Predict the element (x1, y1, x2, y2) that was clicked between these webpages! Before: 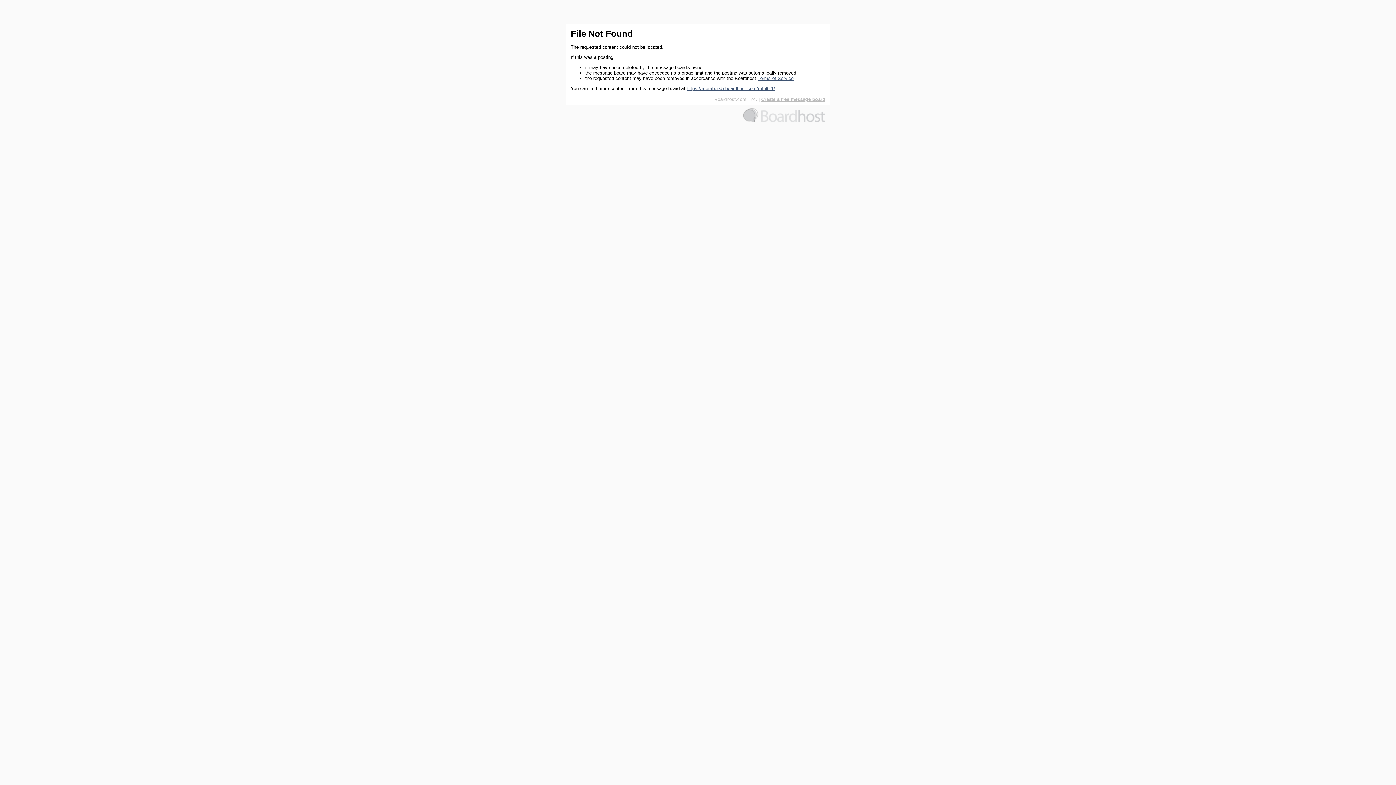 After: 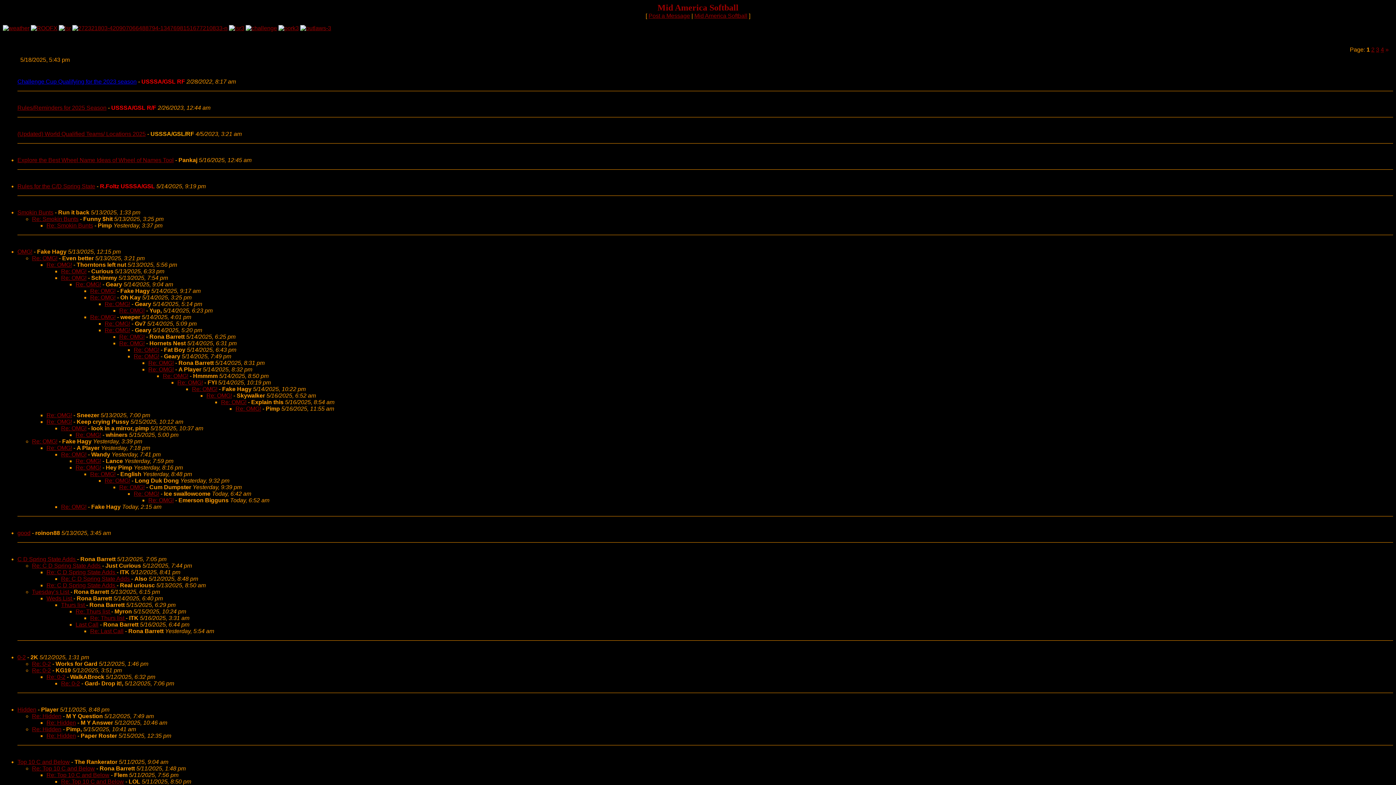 Action: label: https://members5.boardhost.com/rbfoltz1/ bbox: (686, 85, 775, 91)